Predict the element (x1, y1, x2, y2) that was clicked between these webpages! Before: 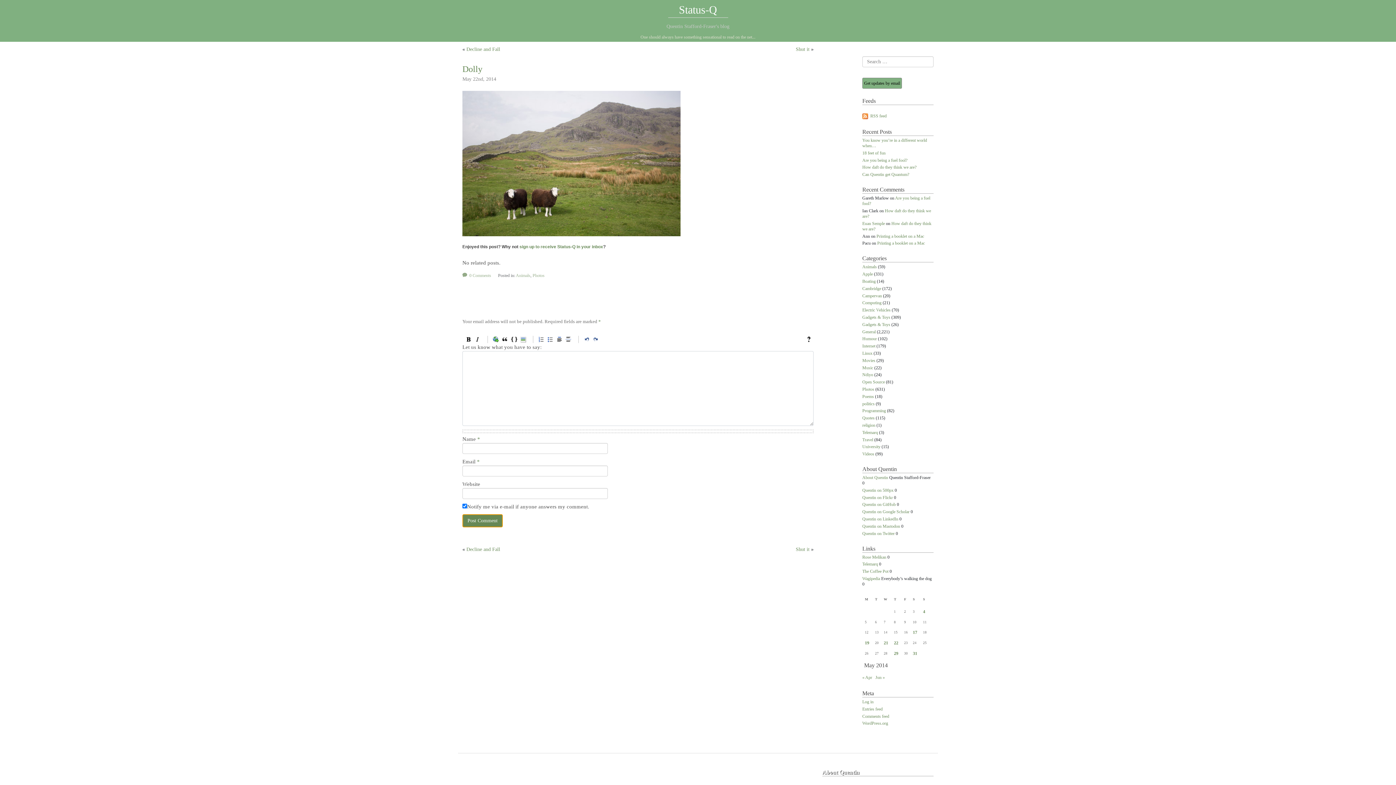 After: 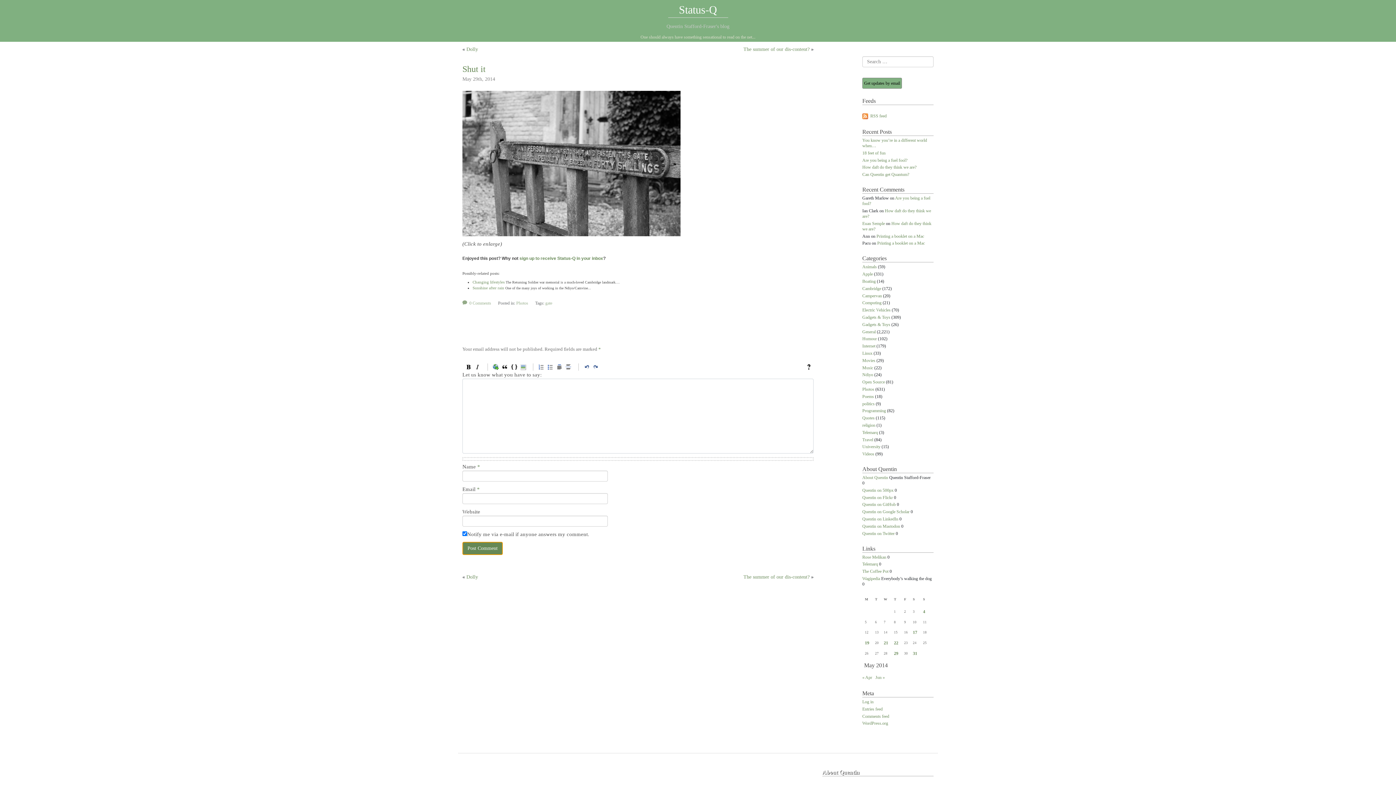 Action: bbox: (796, 46, 809, 52) label: Shut it